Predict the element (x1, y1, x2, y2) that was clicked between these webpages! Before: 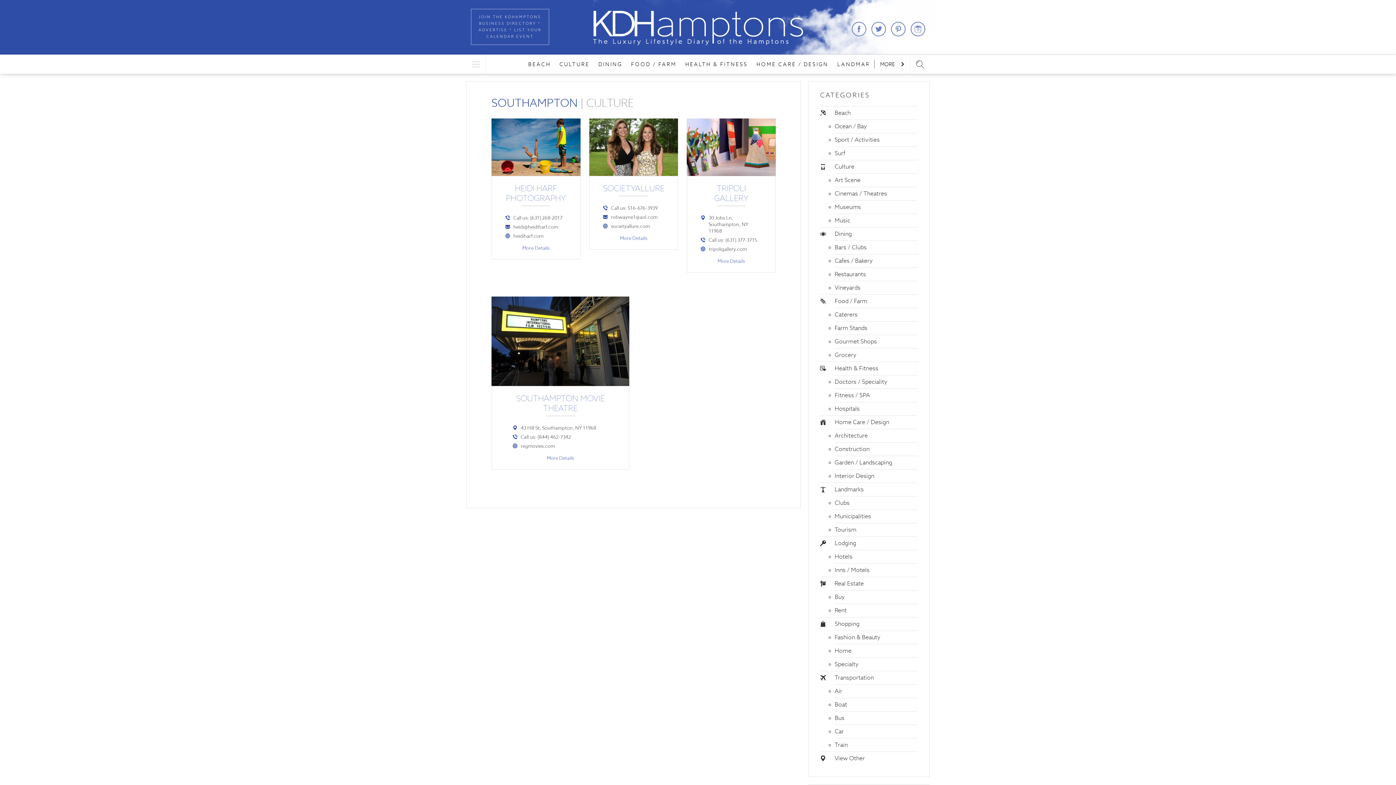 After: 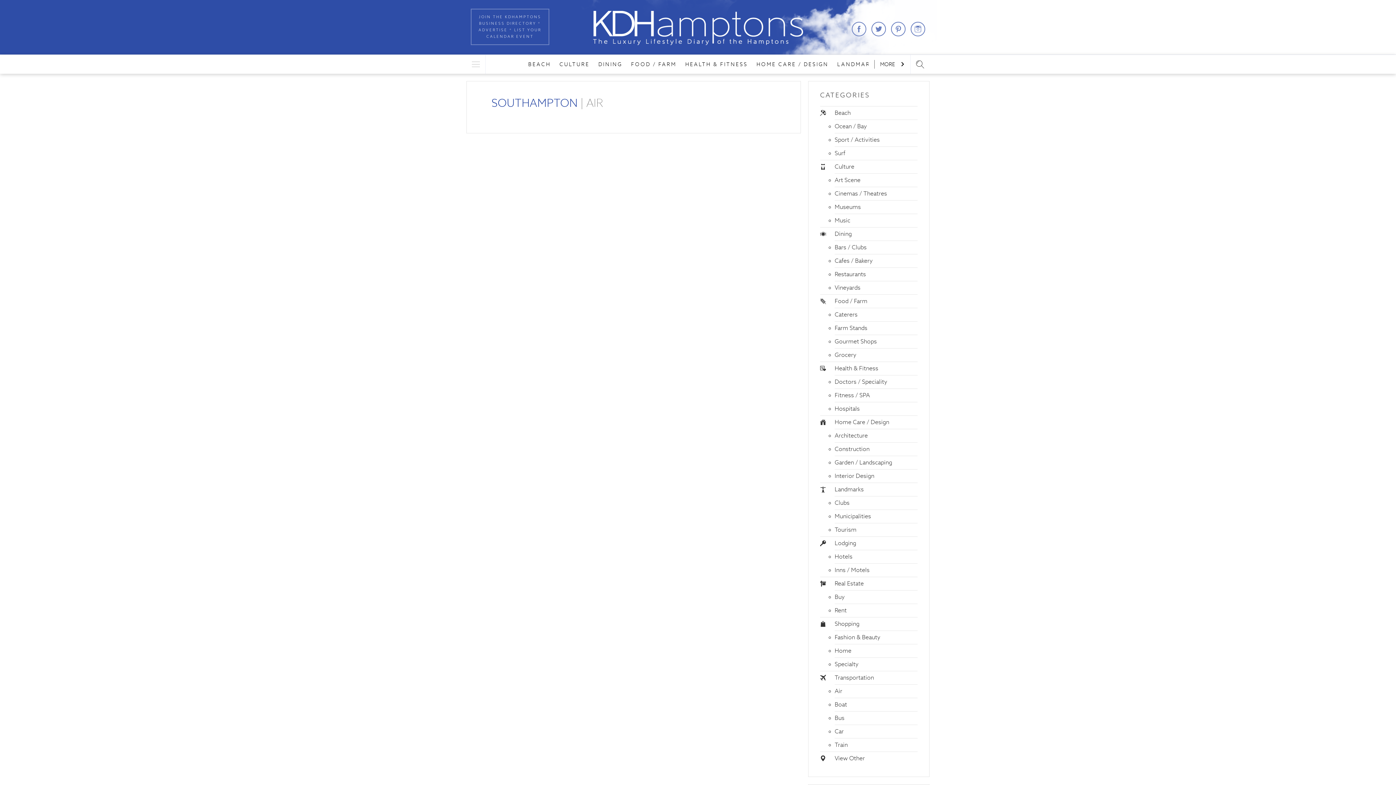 Action: bbox: (834, 688, 842, 694) label: Air